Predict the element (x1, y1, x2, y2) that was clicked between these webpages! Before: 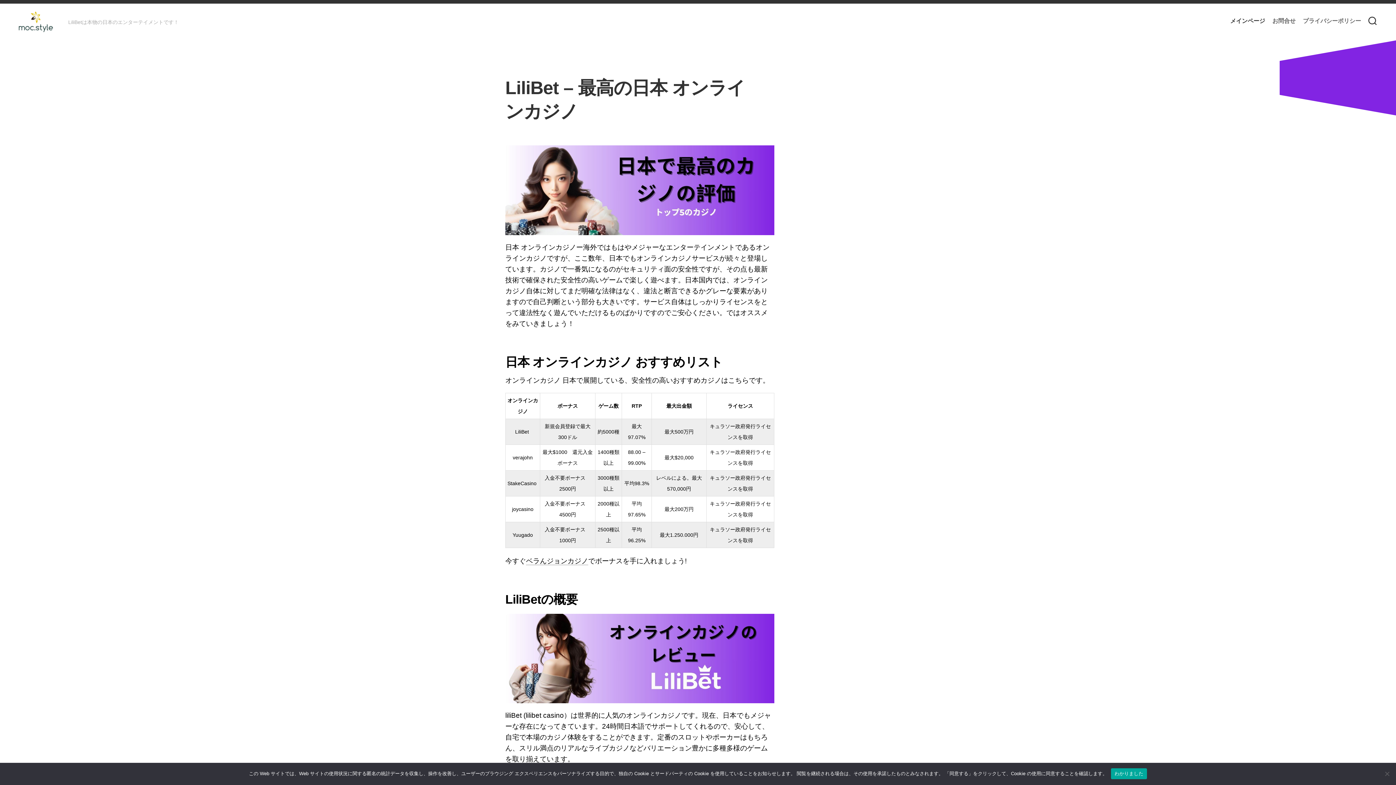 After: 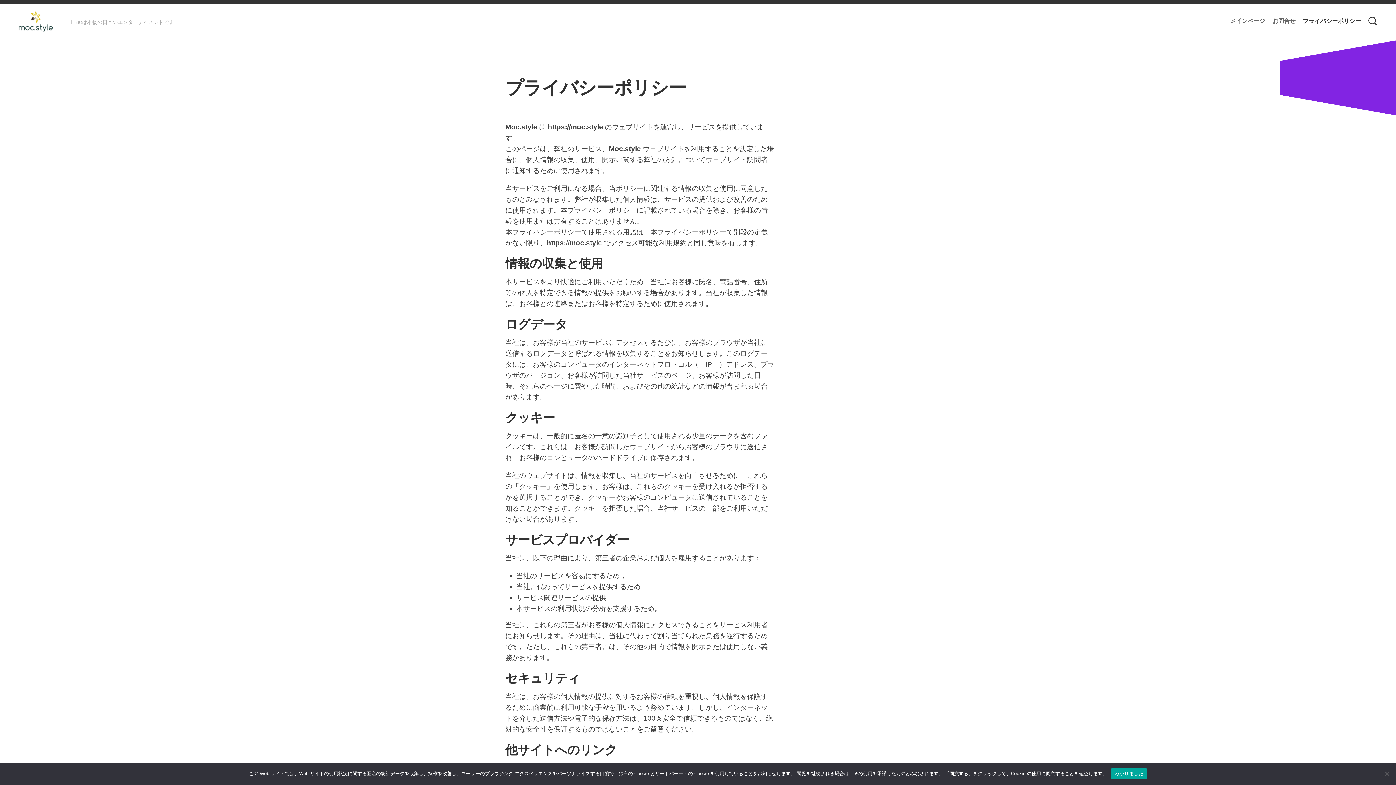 Action: bbox: (1303, 17, 1361, 24) label: プライバシーポリシー